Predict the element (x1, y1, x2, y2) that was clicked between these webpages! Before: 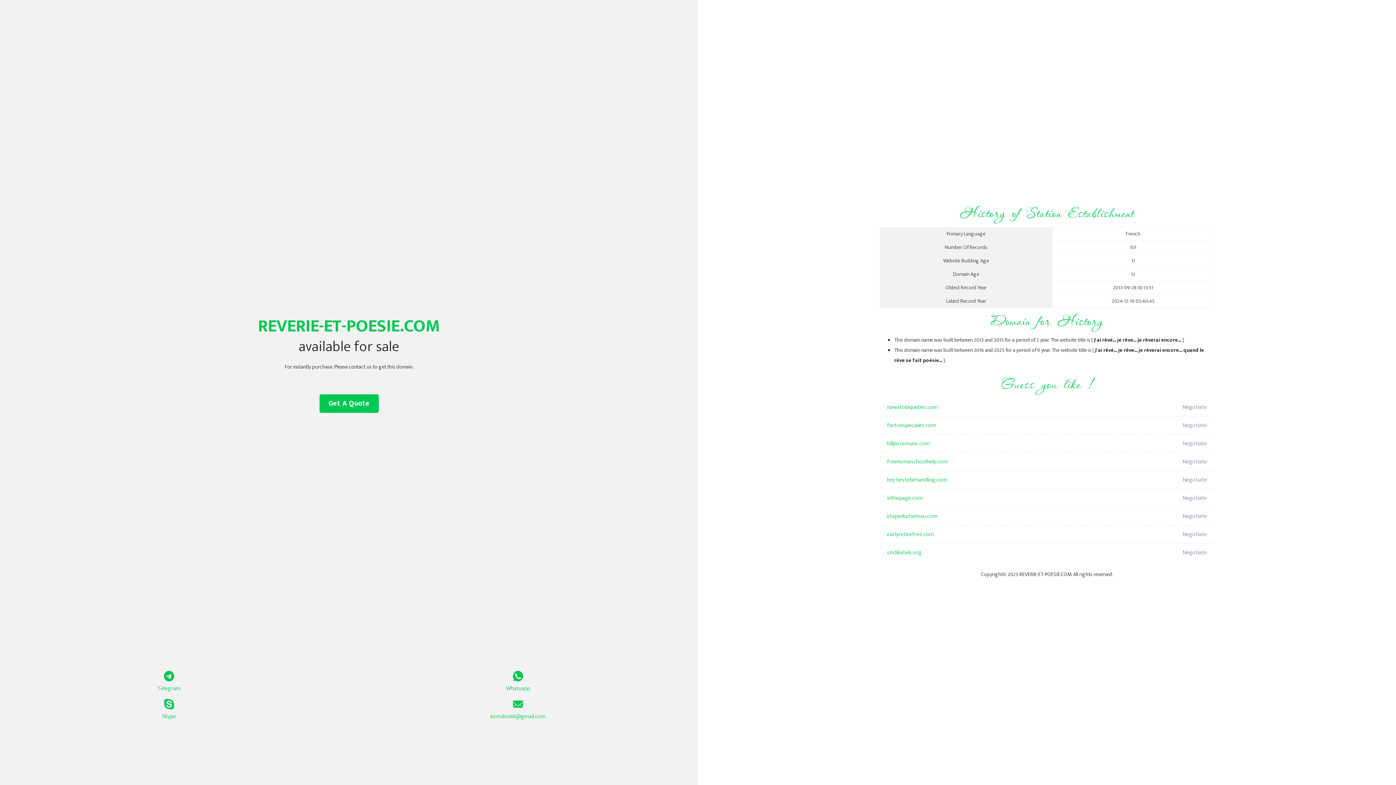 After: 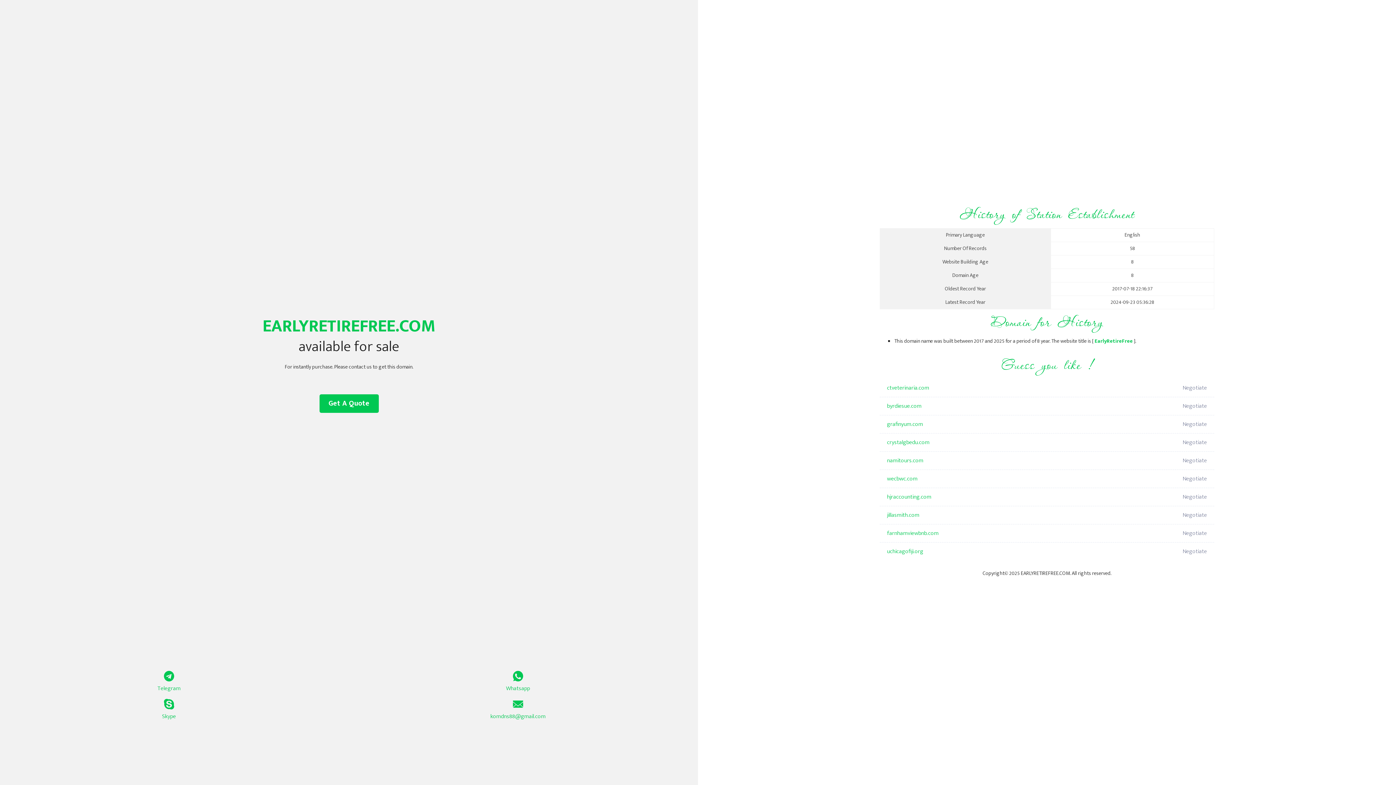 Action: label: earlyretirefree.com bbox: (887, 525, 1098, 544)